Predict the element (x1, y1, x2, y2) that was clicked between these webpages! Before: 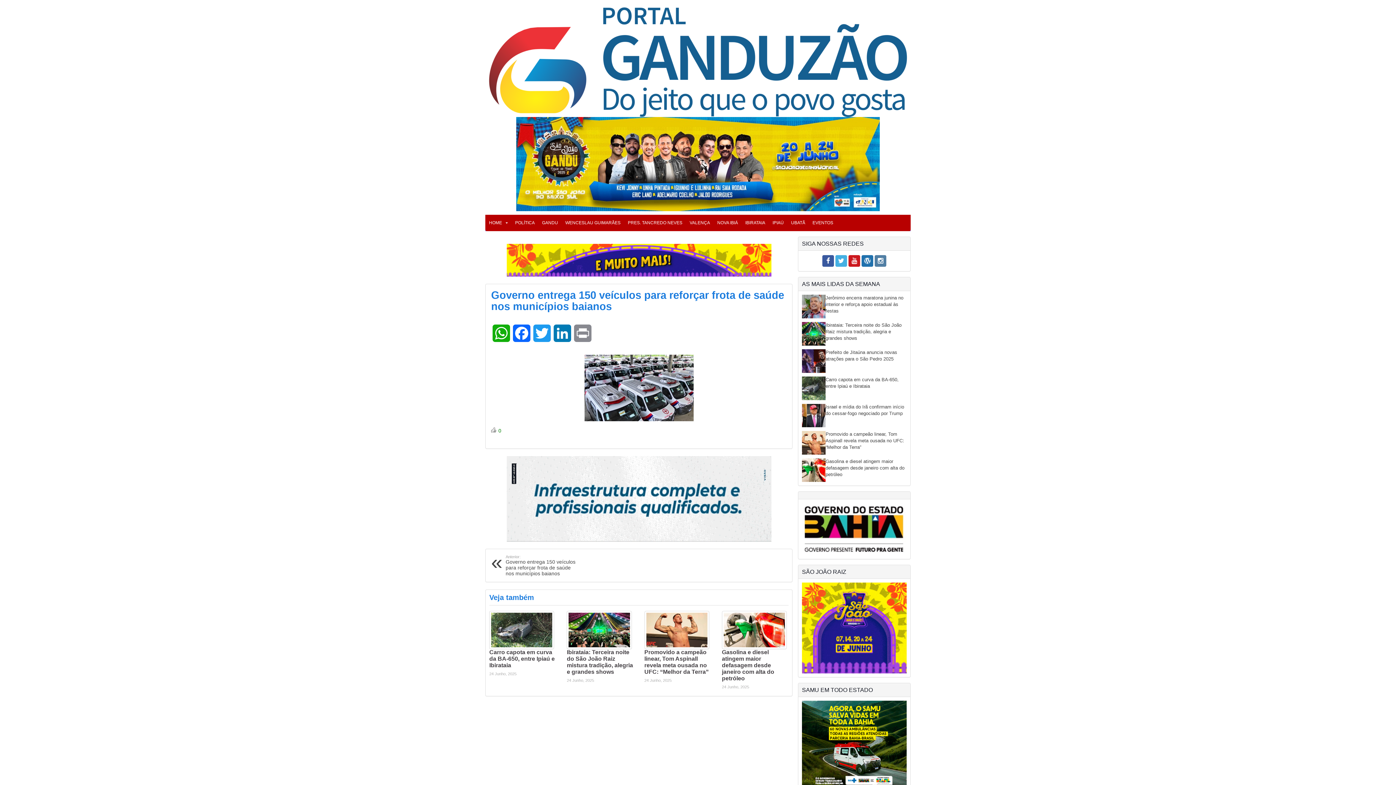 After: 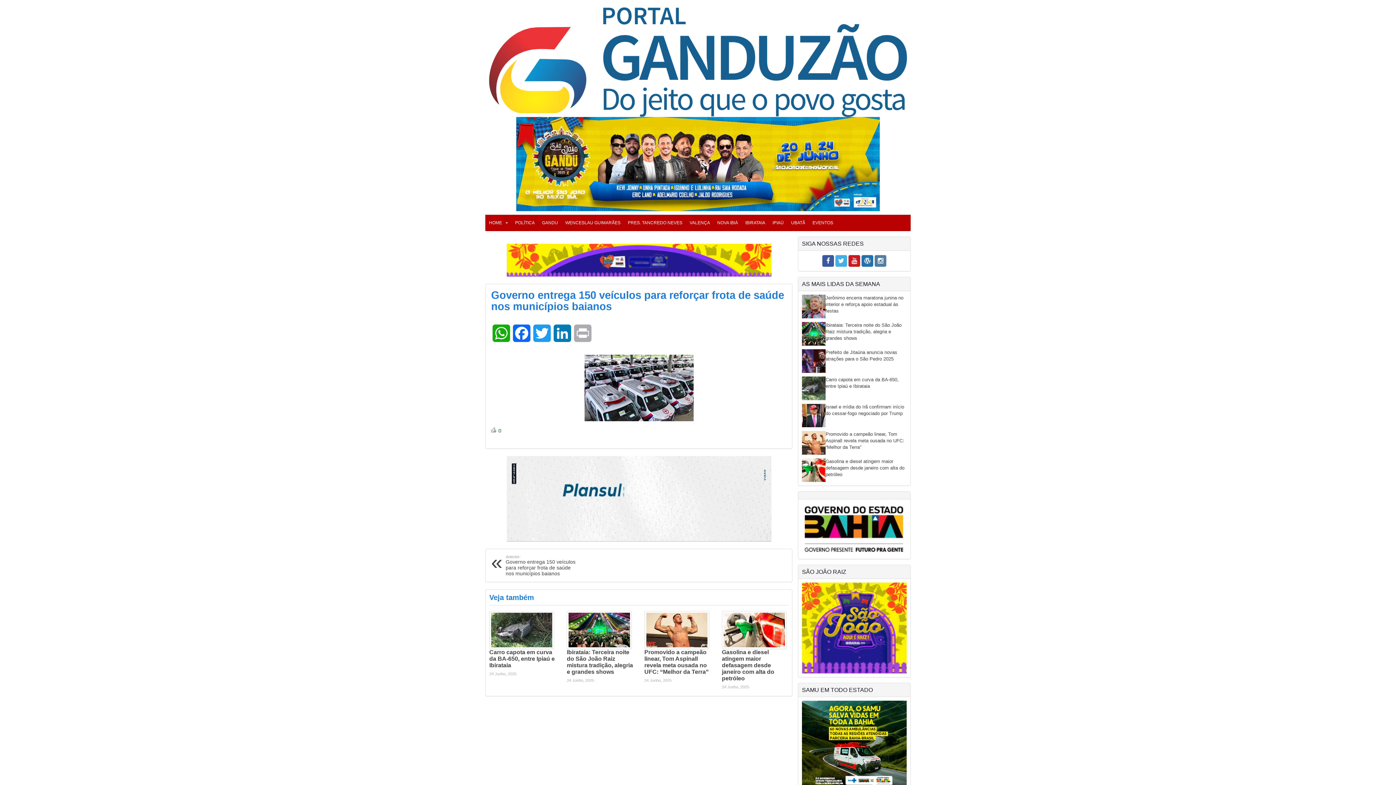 Action: bbox: (572, 324, 593, 349) label: Print